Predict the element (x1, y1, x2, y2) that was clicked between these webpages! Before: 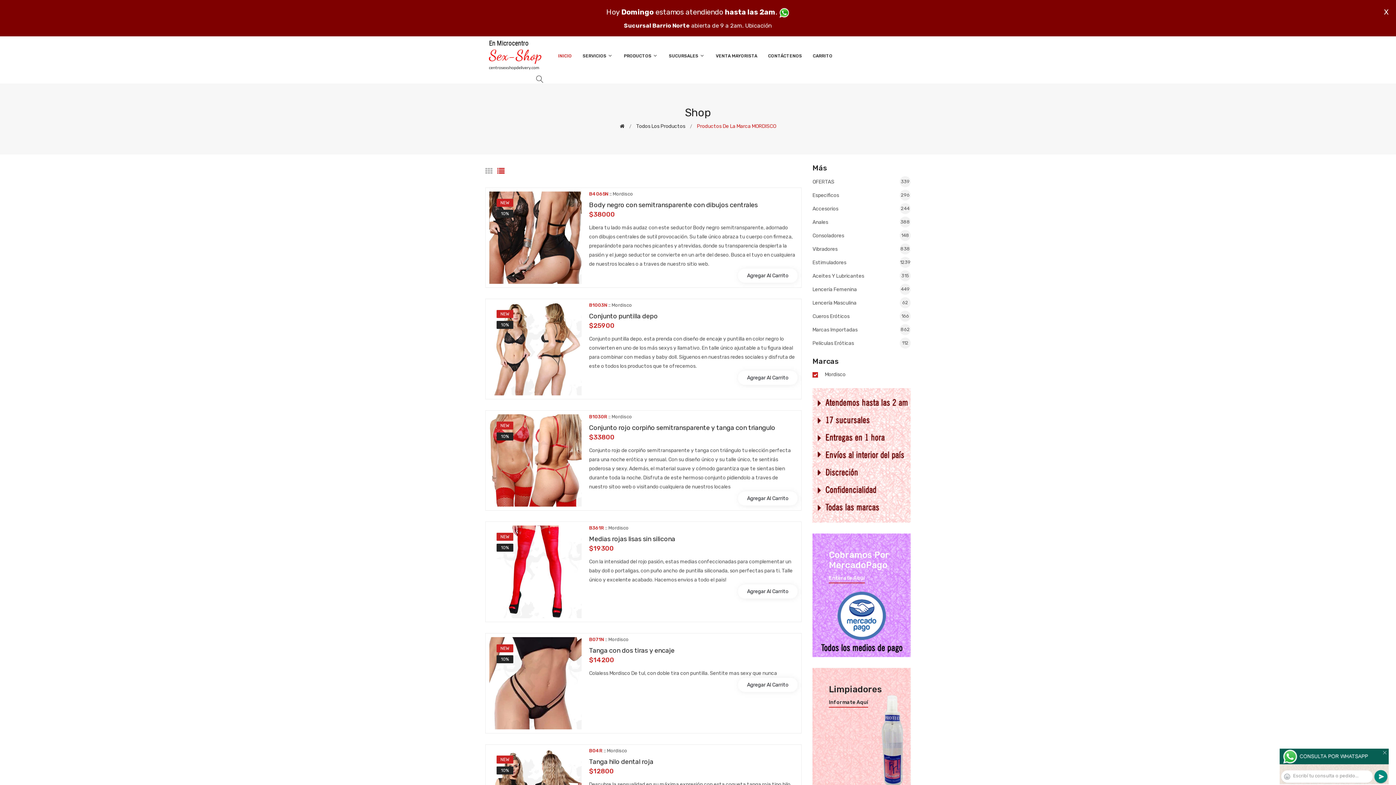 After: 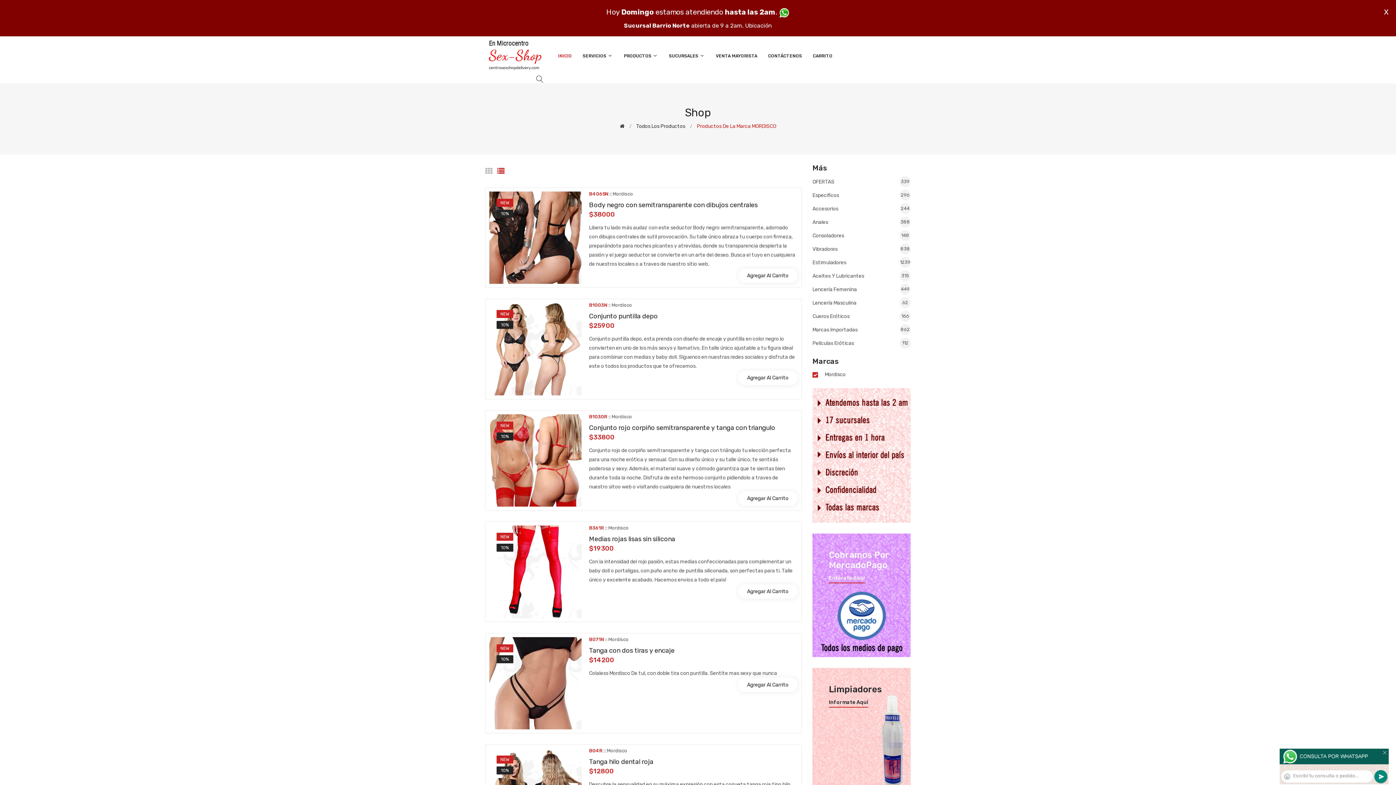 Action: bbox: (1280, 763, 1389, 769)